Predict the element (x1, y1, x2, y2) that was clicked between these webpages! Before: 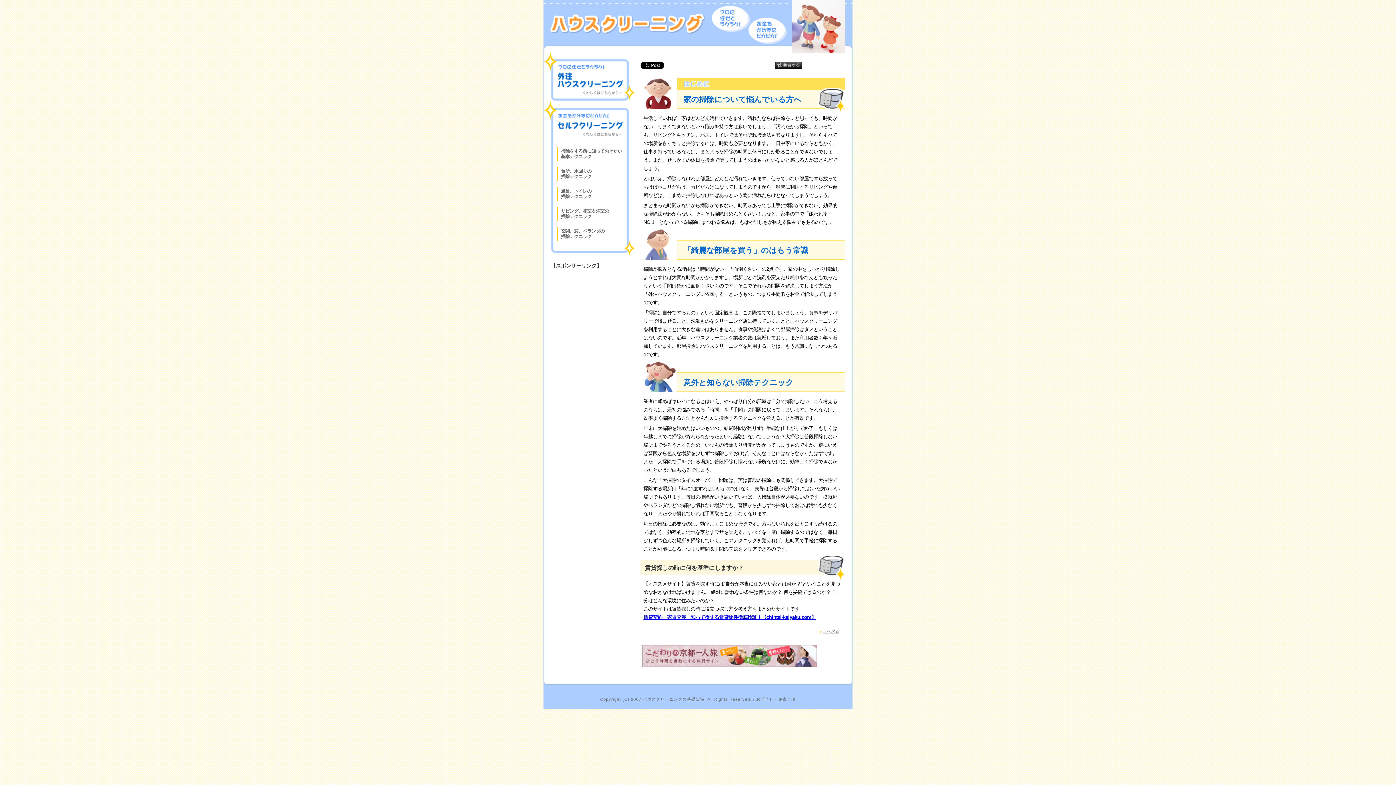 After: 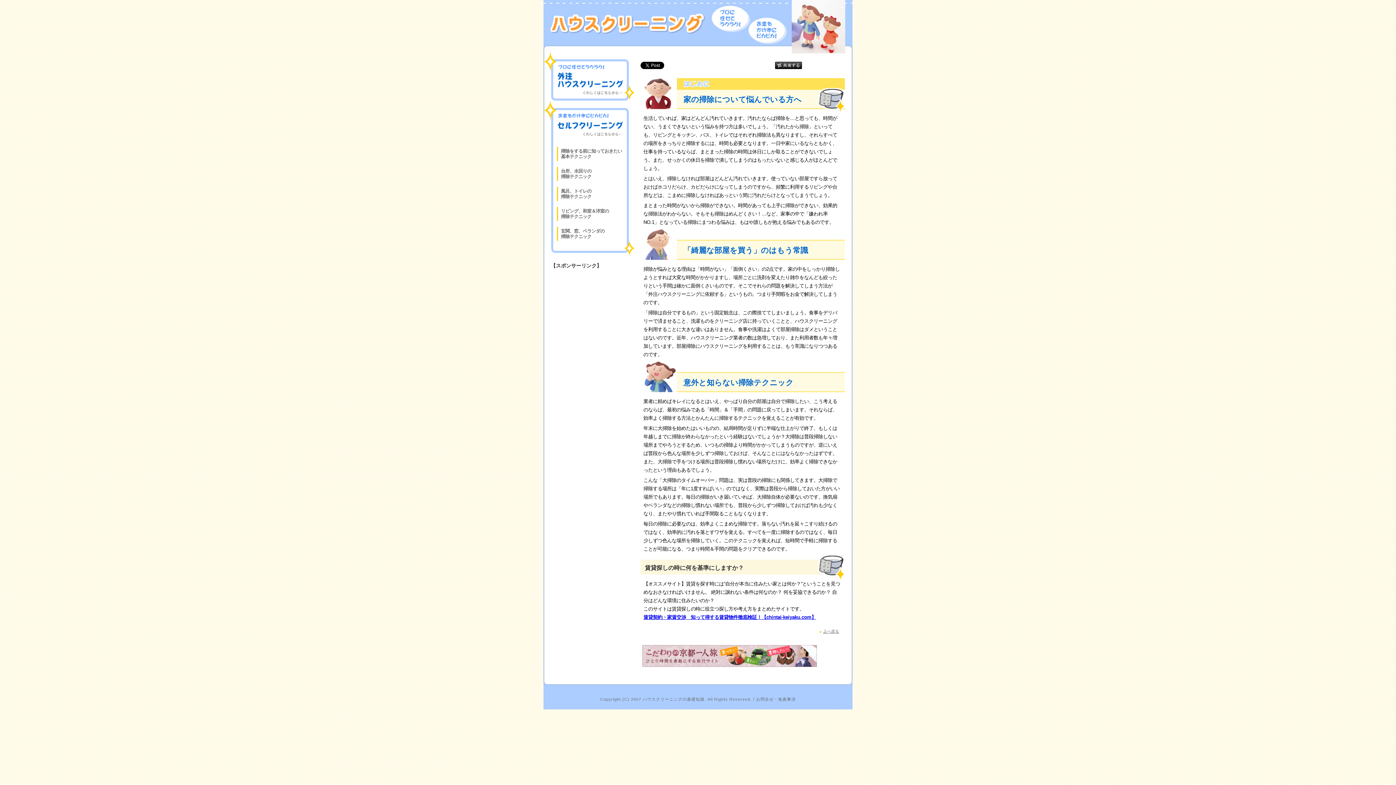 Action: label: 玄関、窓、ベランダの
掃除テクニック bbox: (561, 228, 604, 240)